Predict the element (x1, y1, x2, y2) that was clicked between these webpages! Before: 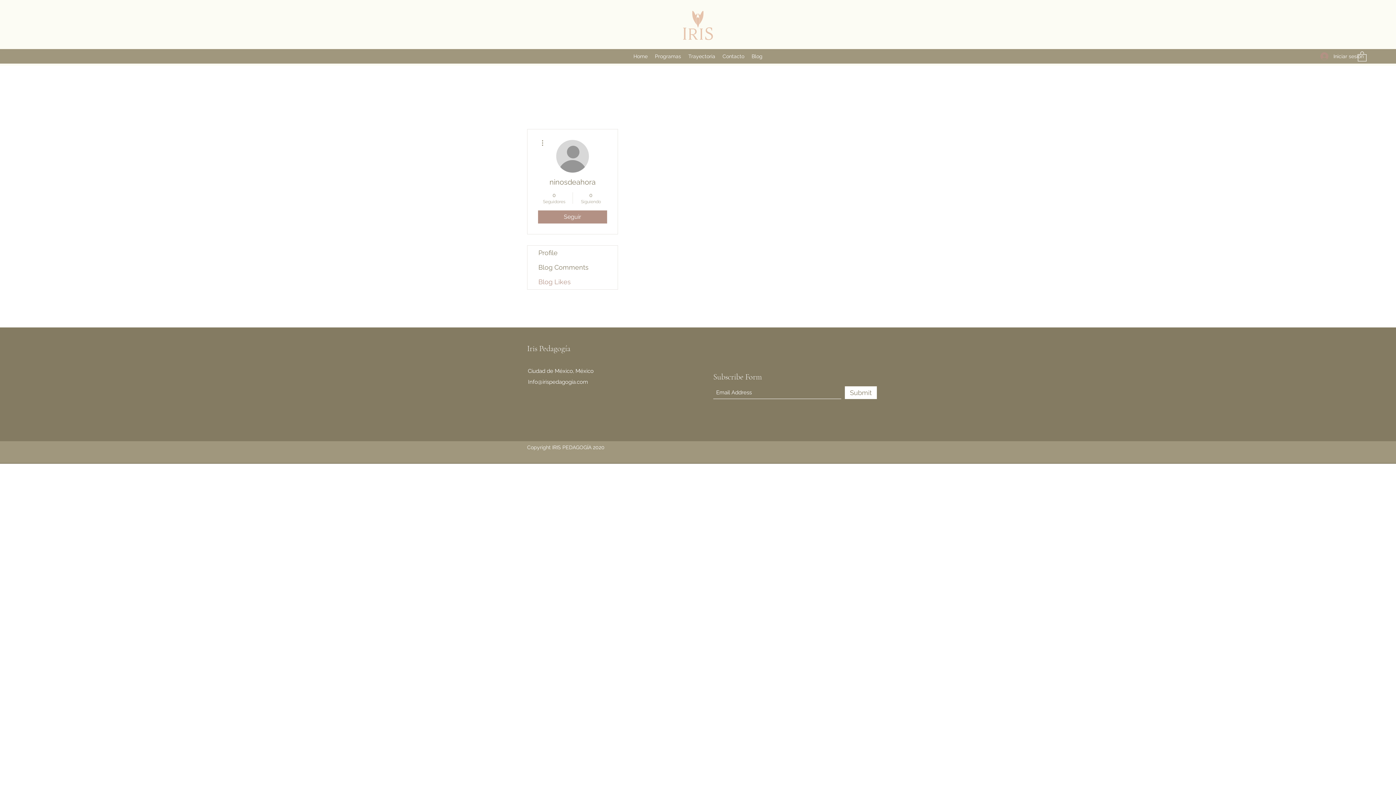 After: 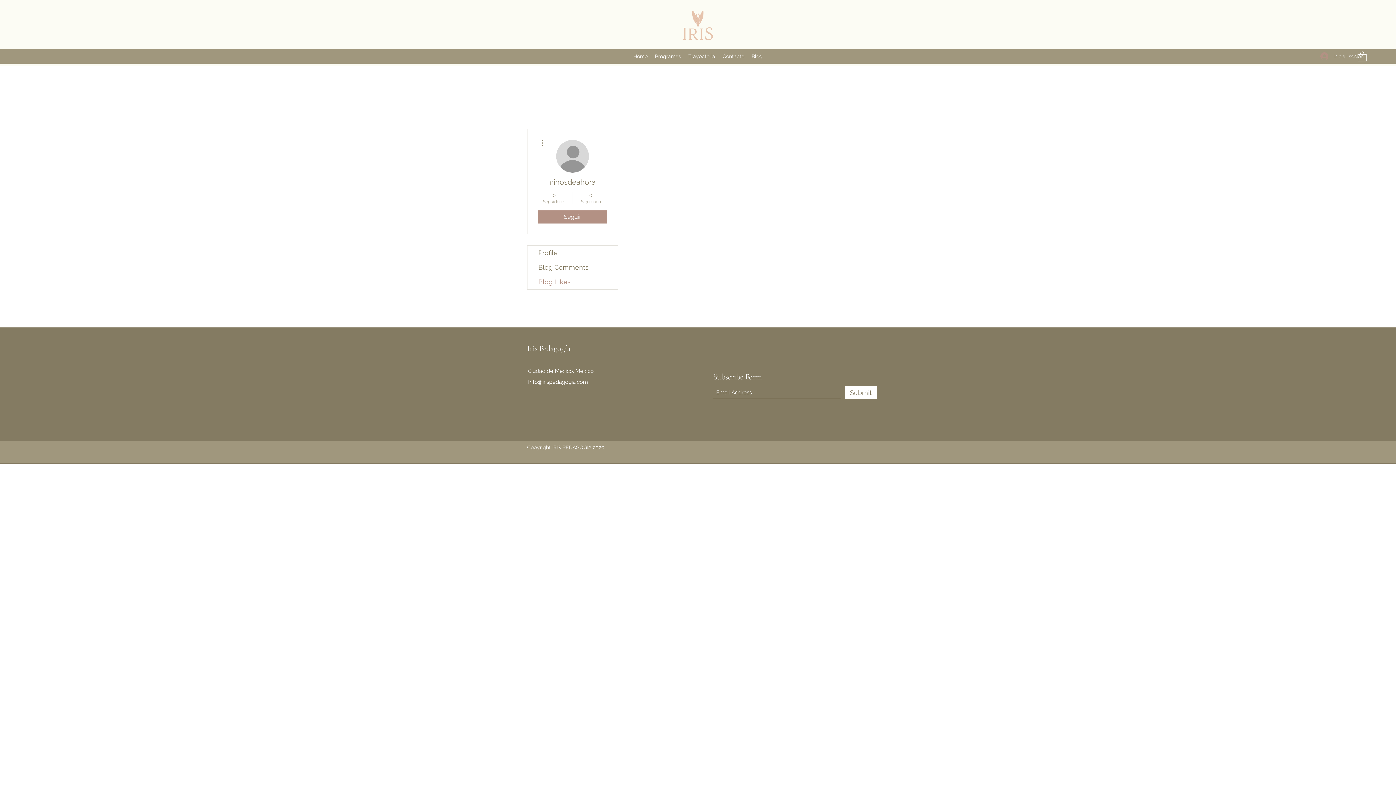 Action: bbox: (538, 138, 546, 147)